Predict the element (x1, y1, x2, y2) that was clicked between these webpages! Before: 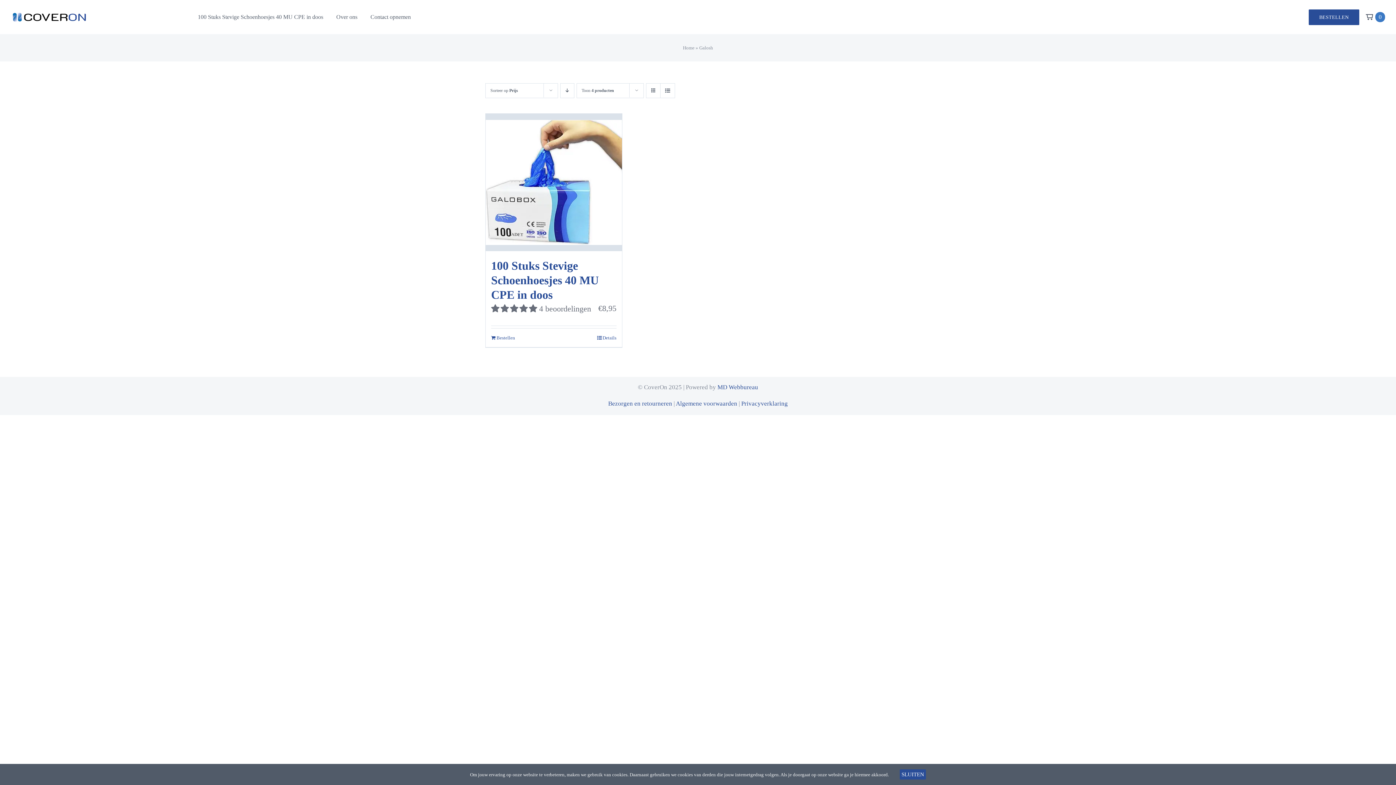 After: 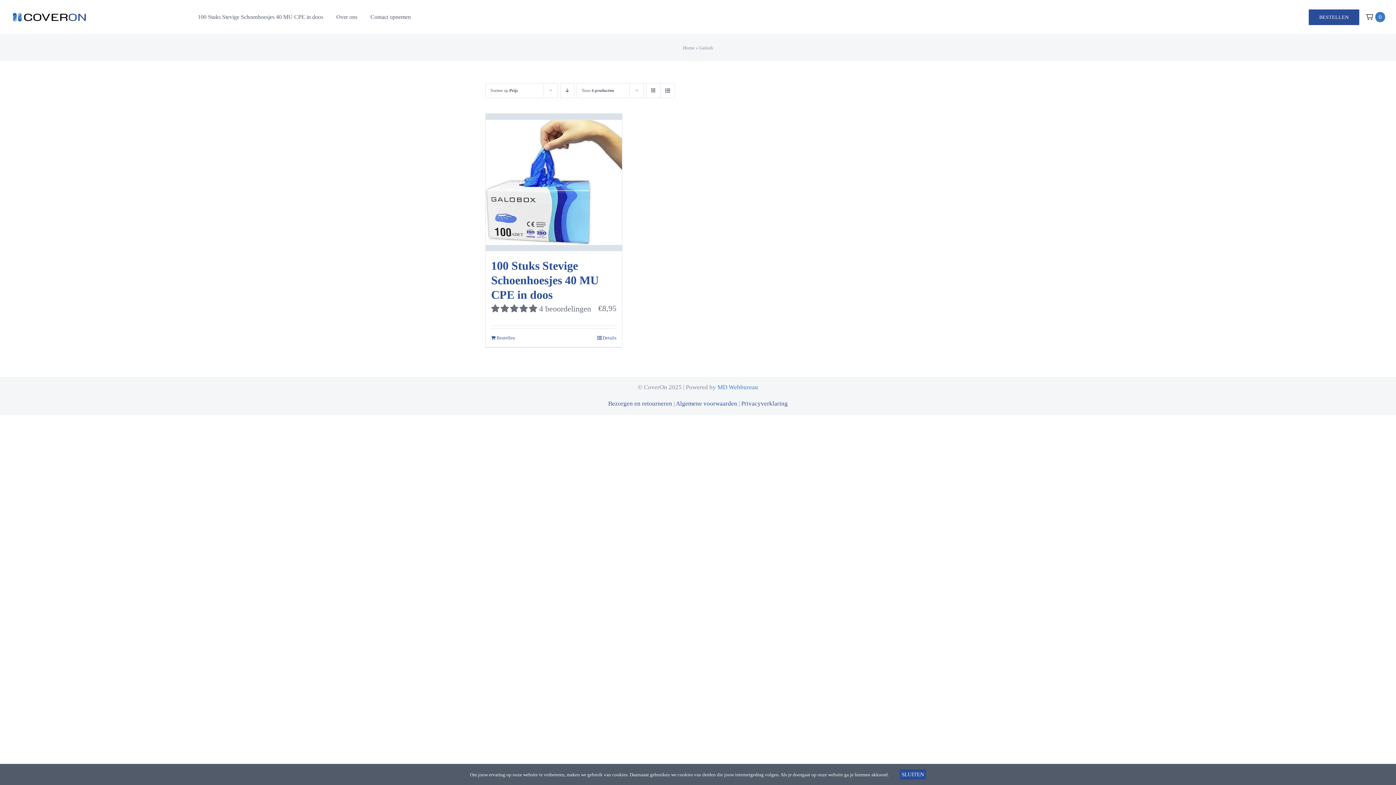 Action: bbox: (717, 384, 758, 390) label: MD Webbureau